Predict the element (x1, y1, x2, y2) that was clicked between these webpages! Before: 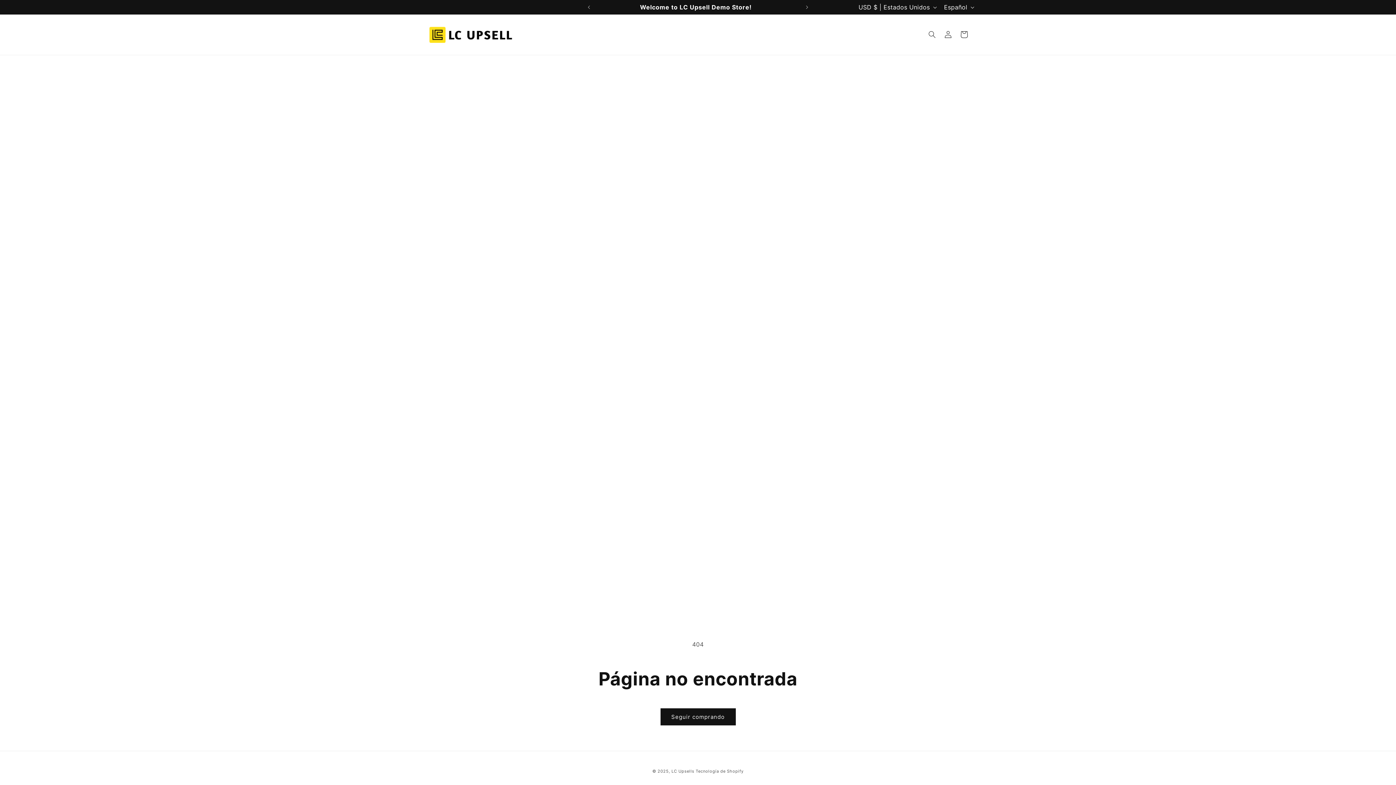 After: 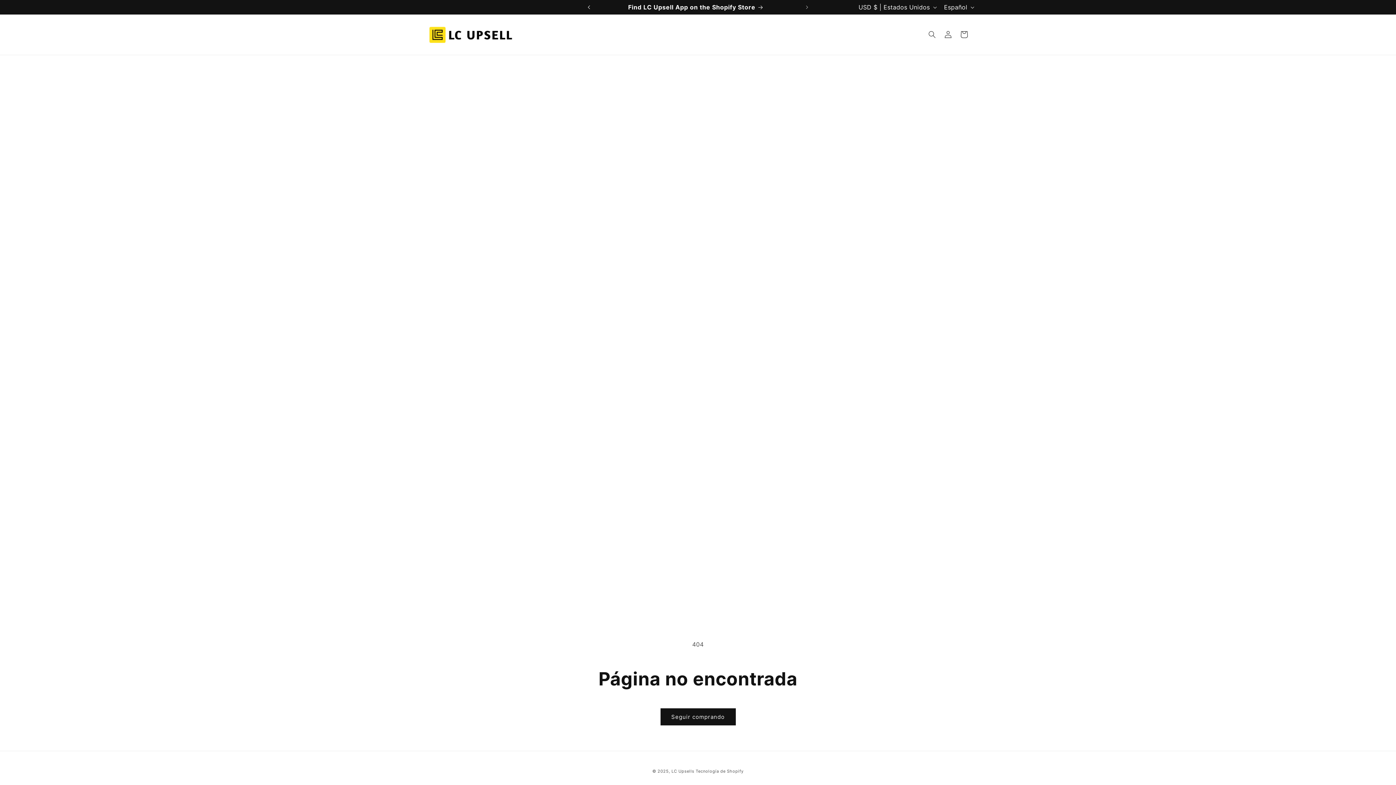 Action: bbox: (581, 0, 597, 14) label: Anuncio anterior